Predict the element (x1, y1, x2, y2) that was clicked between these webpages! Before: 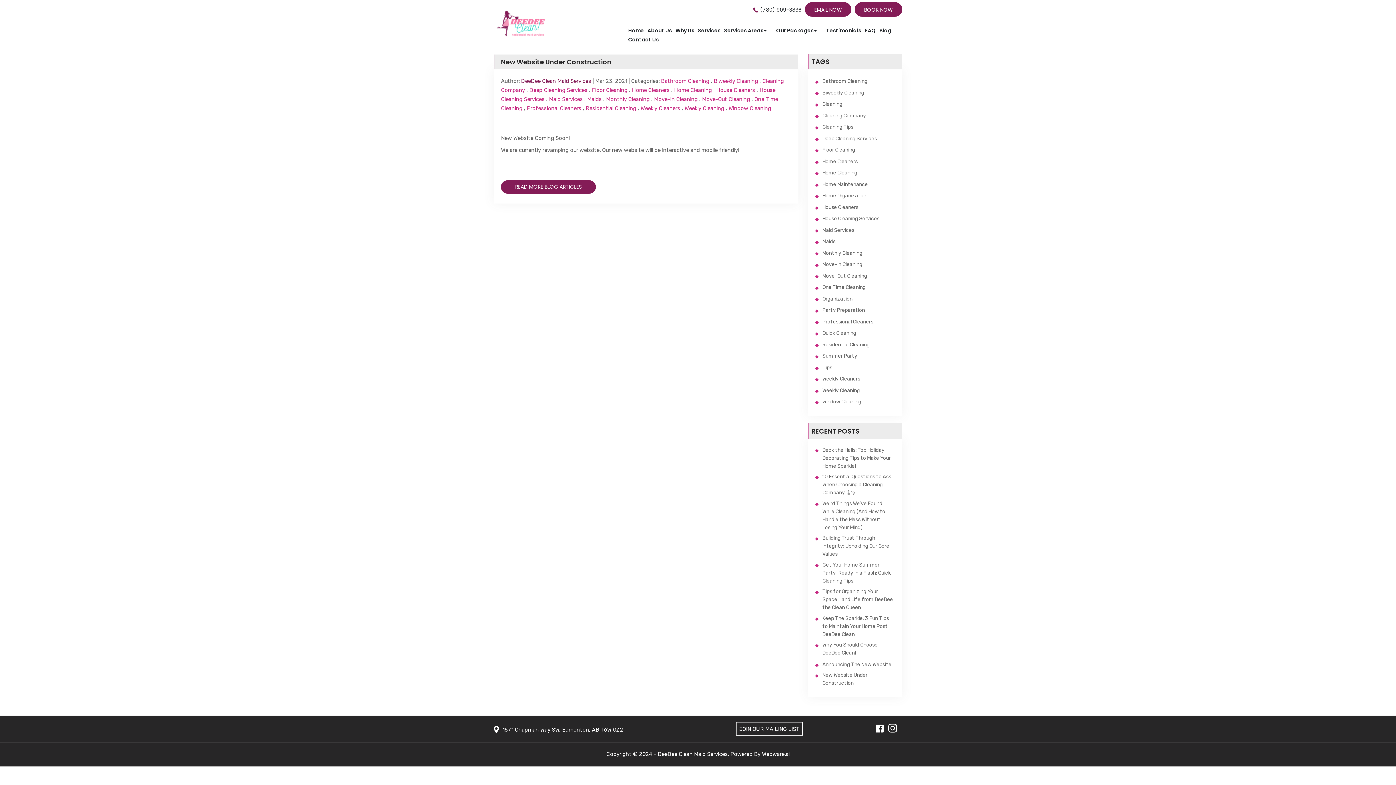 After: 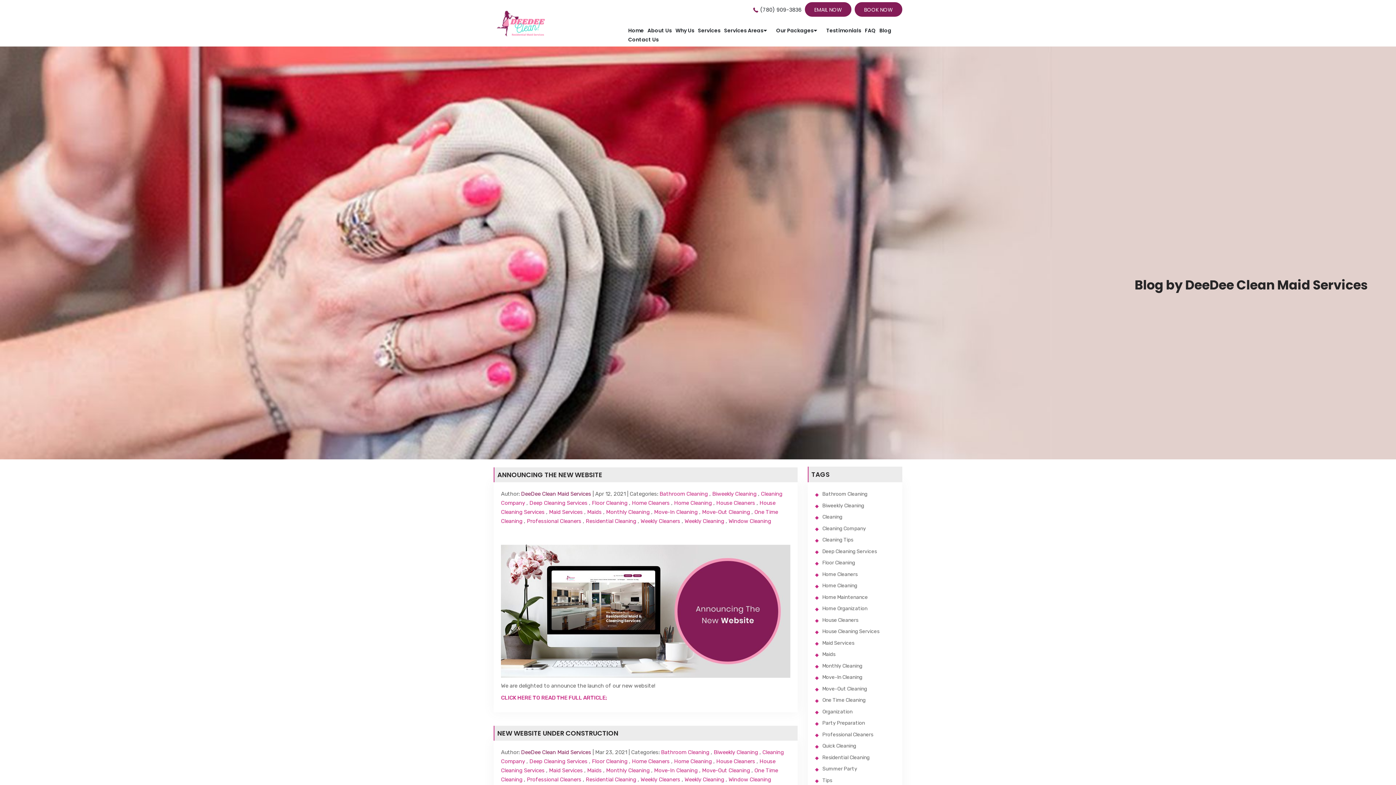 Action: bbox: (815, 146, 855, 154) label: Floor Cleaning